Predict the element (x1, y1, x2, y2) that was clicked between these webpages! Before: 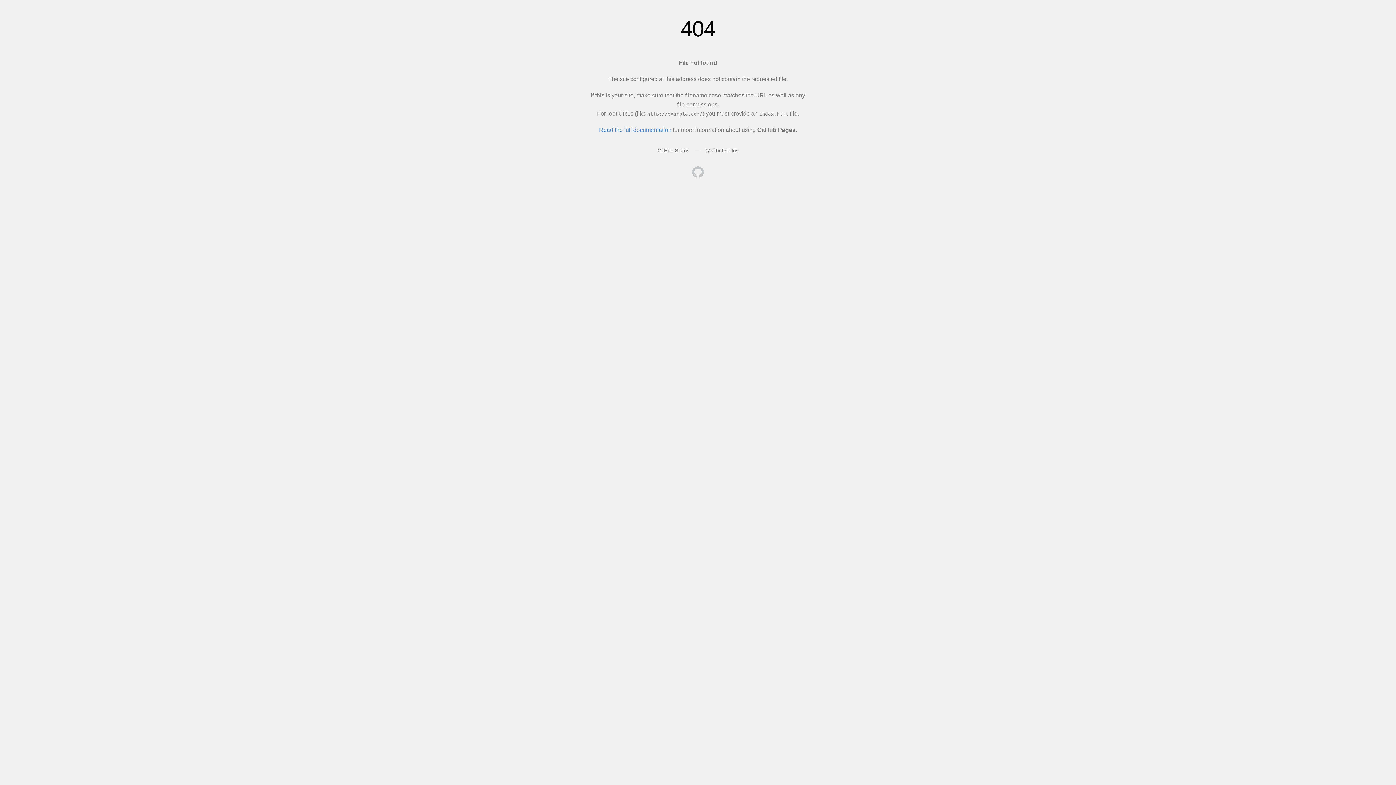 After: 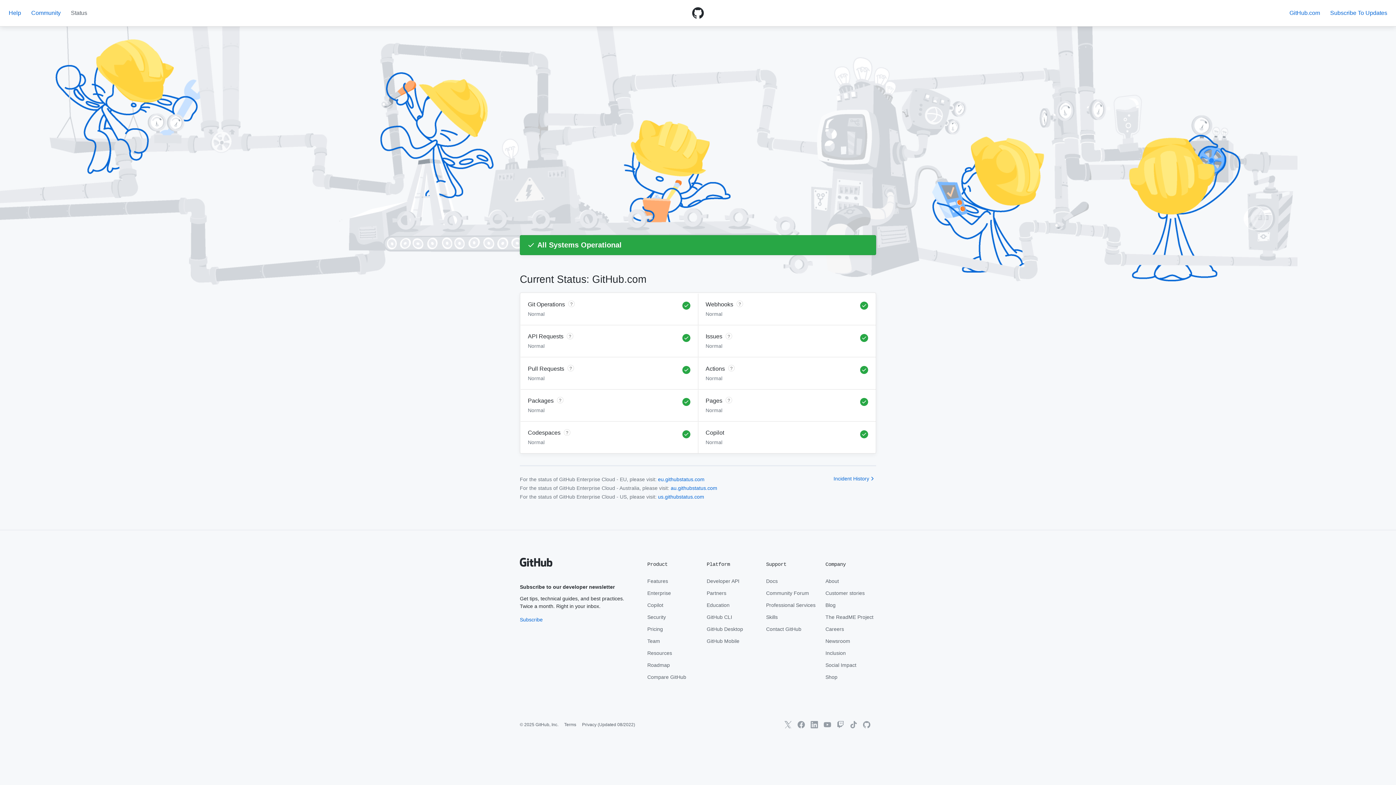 Action: label: GitHub Status bbox: (657, 147, 689, 153)